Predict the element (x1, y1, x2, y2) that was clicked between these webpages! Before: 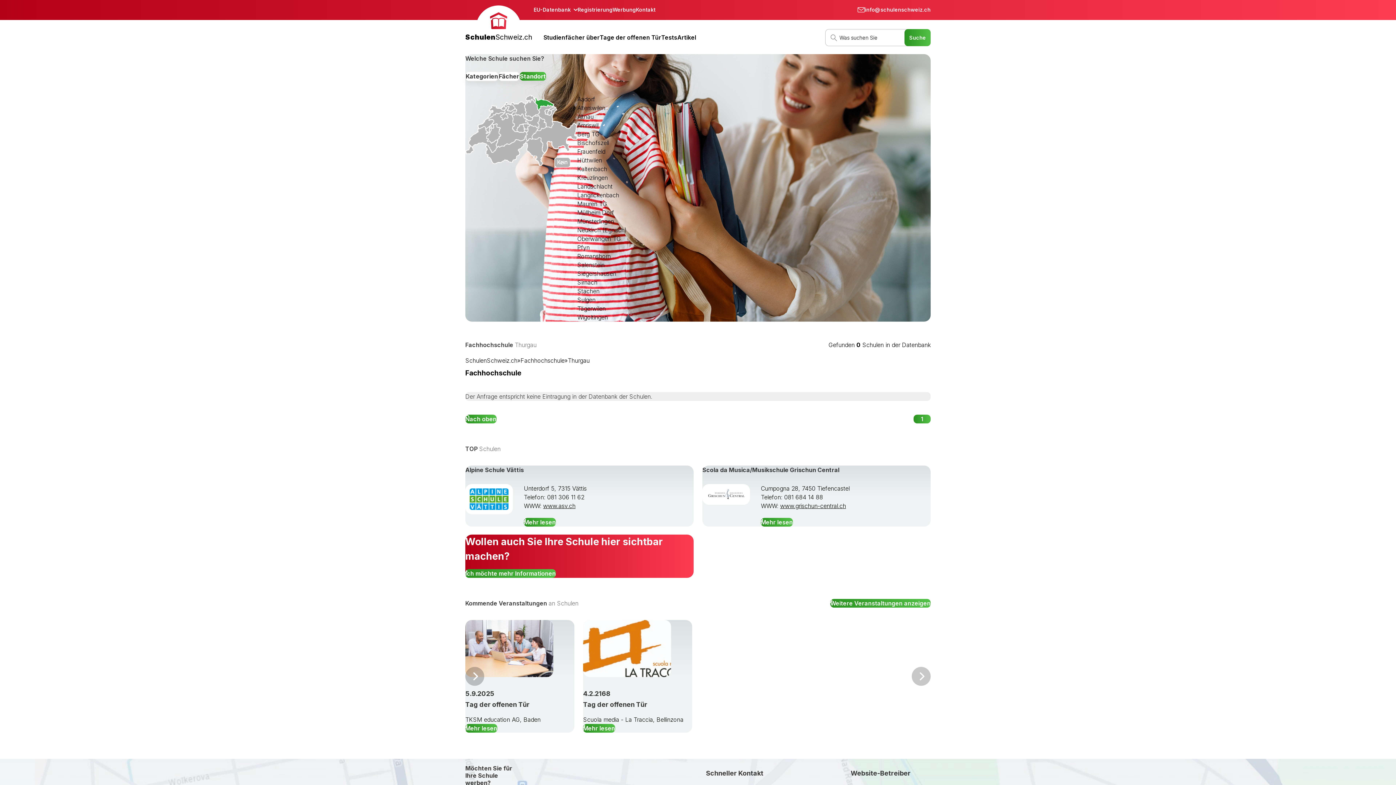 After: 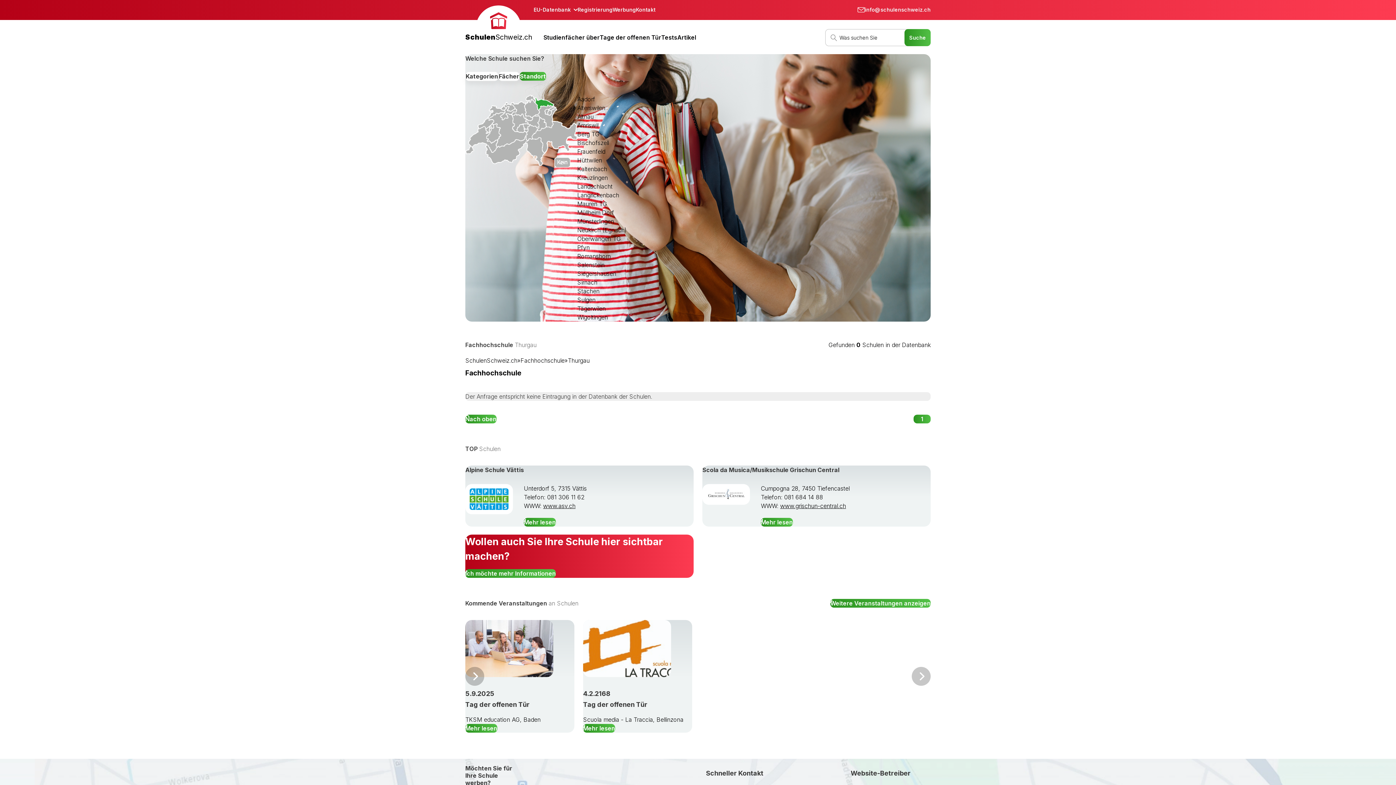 Action: bbox: (543, 502, 575, 509) label: www.asv.ch